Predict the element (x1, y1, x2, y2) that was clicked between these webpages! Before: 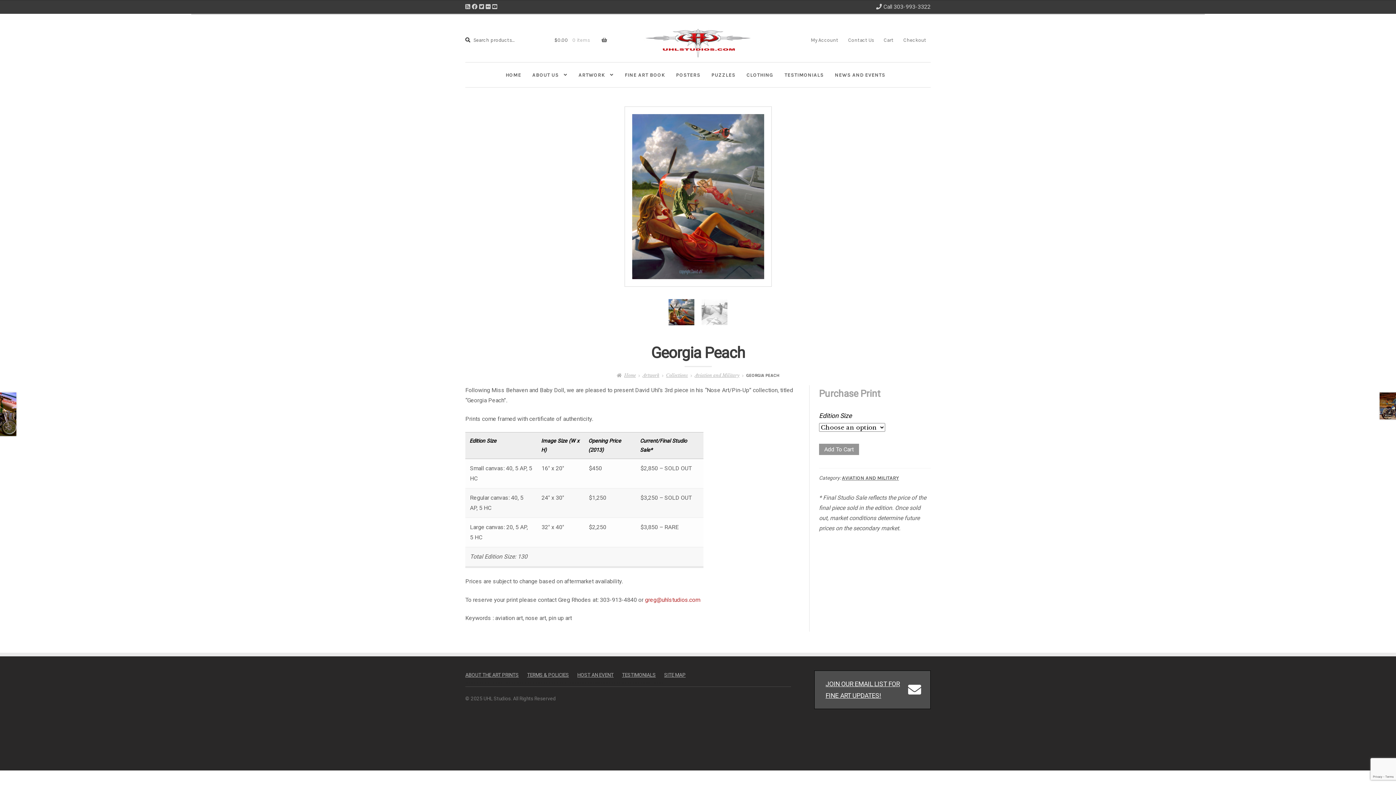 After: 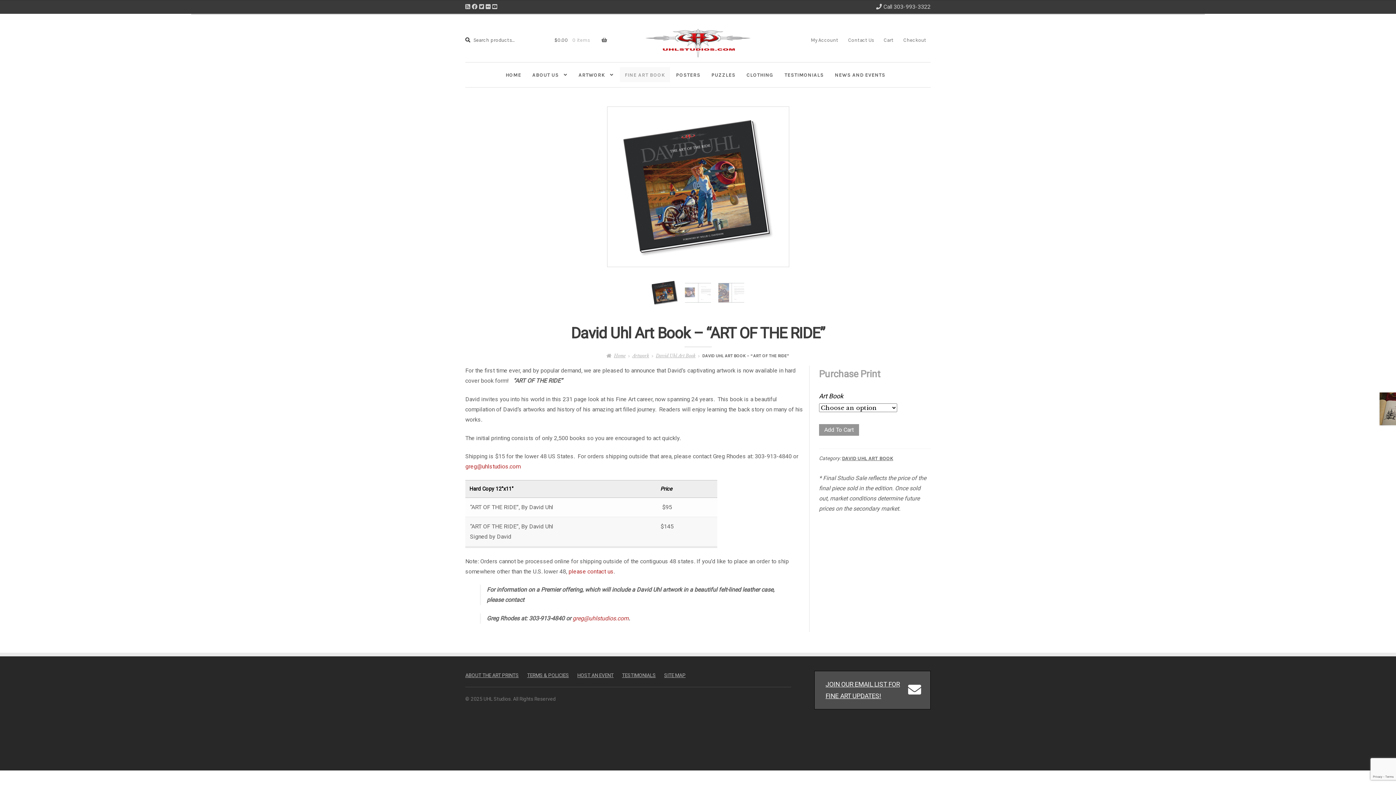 Action: bbox: (619, 67, 670, 82) label: FINE ART BOOK